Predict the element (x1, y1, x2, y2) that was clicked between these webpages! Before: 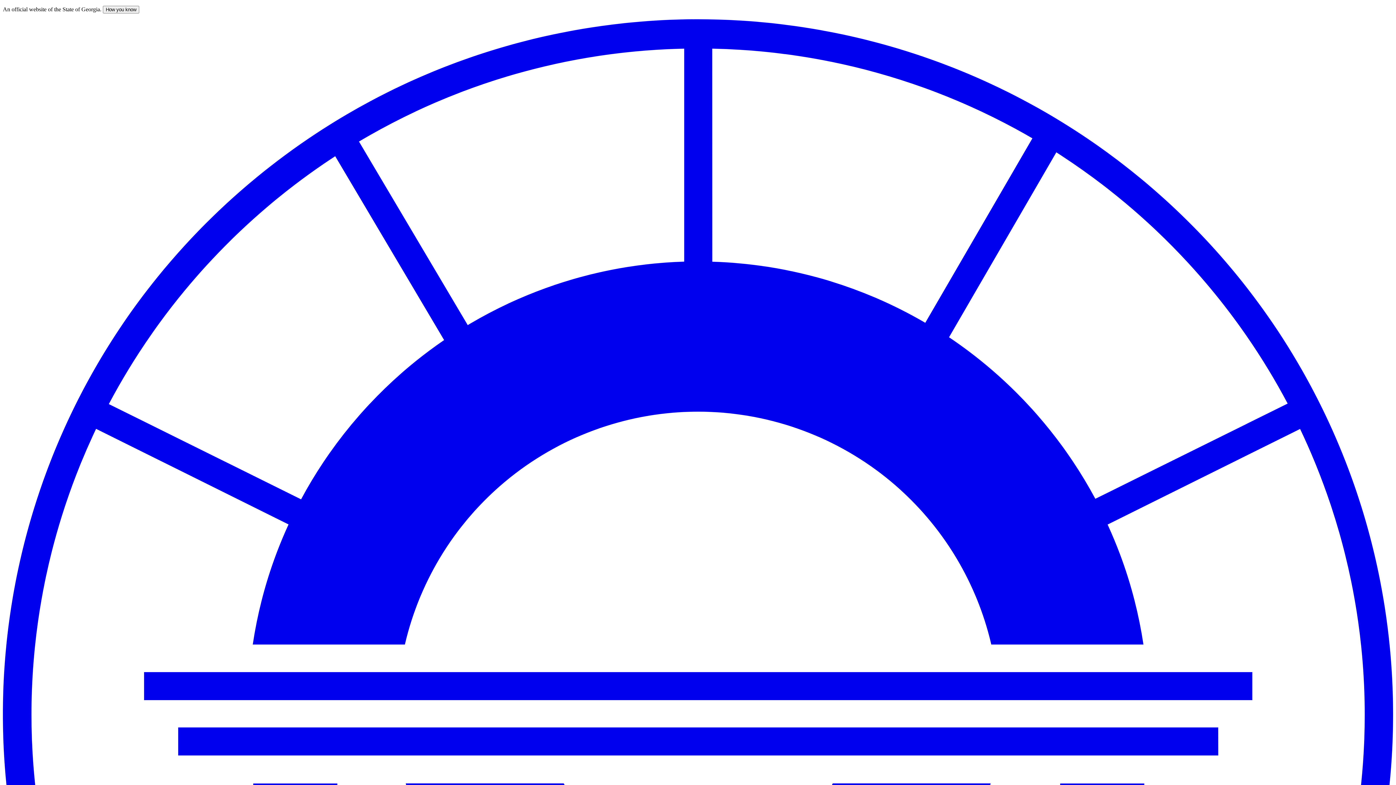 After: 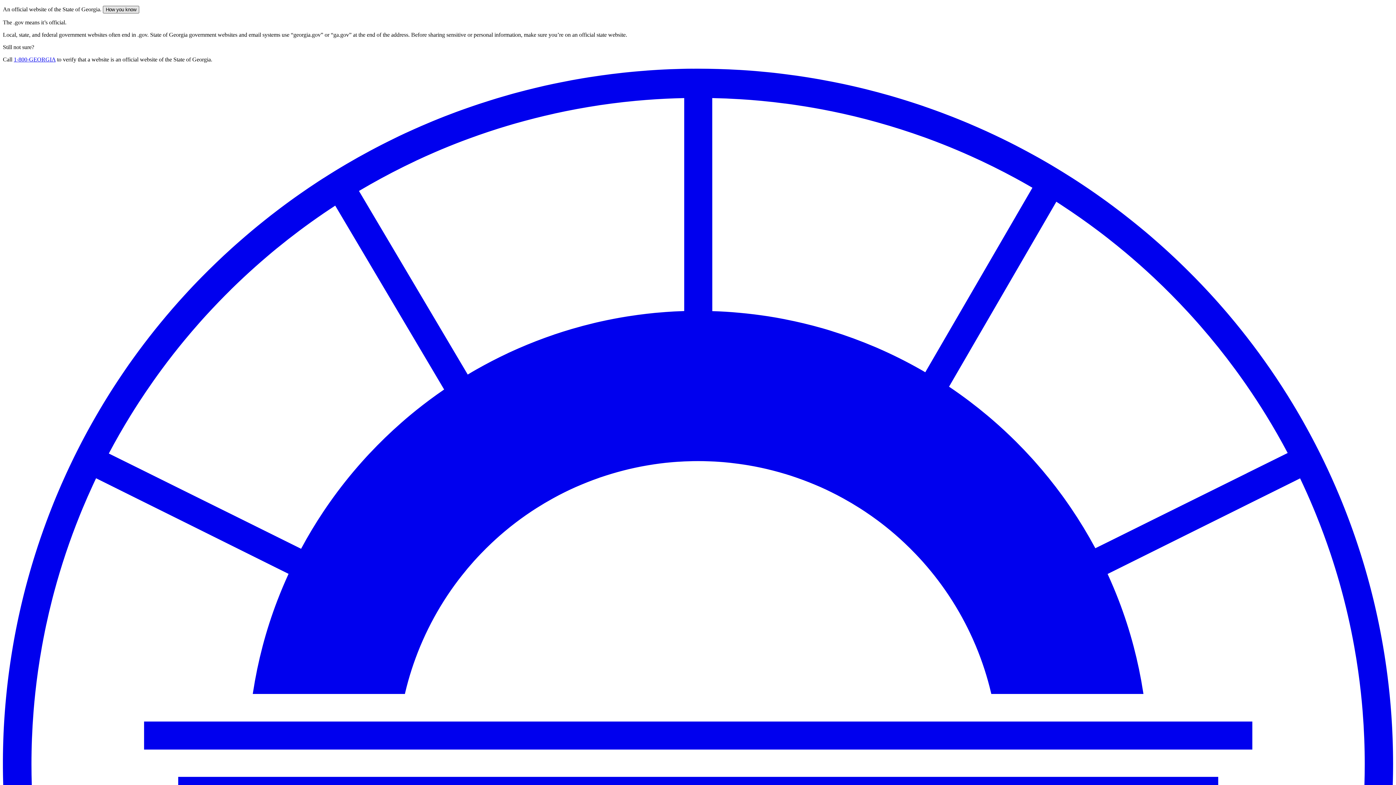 Action: label: How you know bbox: (102, 5, 139, 13)